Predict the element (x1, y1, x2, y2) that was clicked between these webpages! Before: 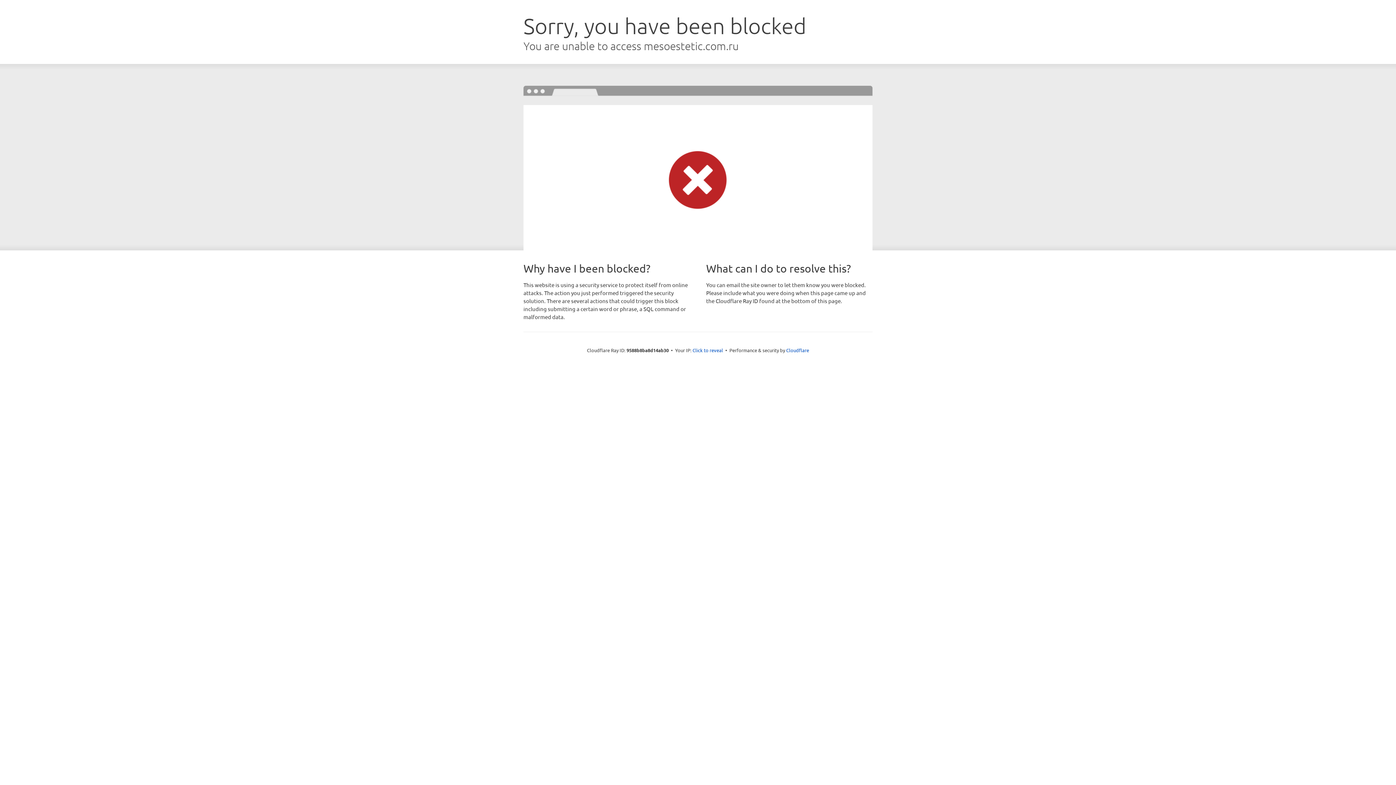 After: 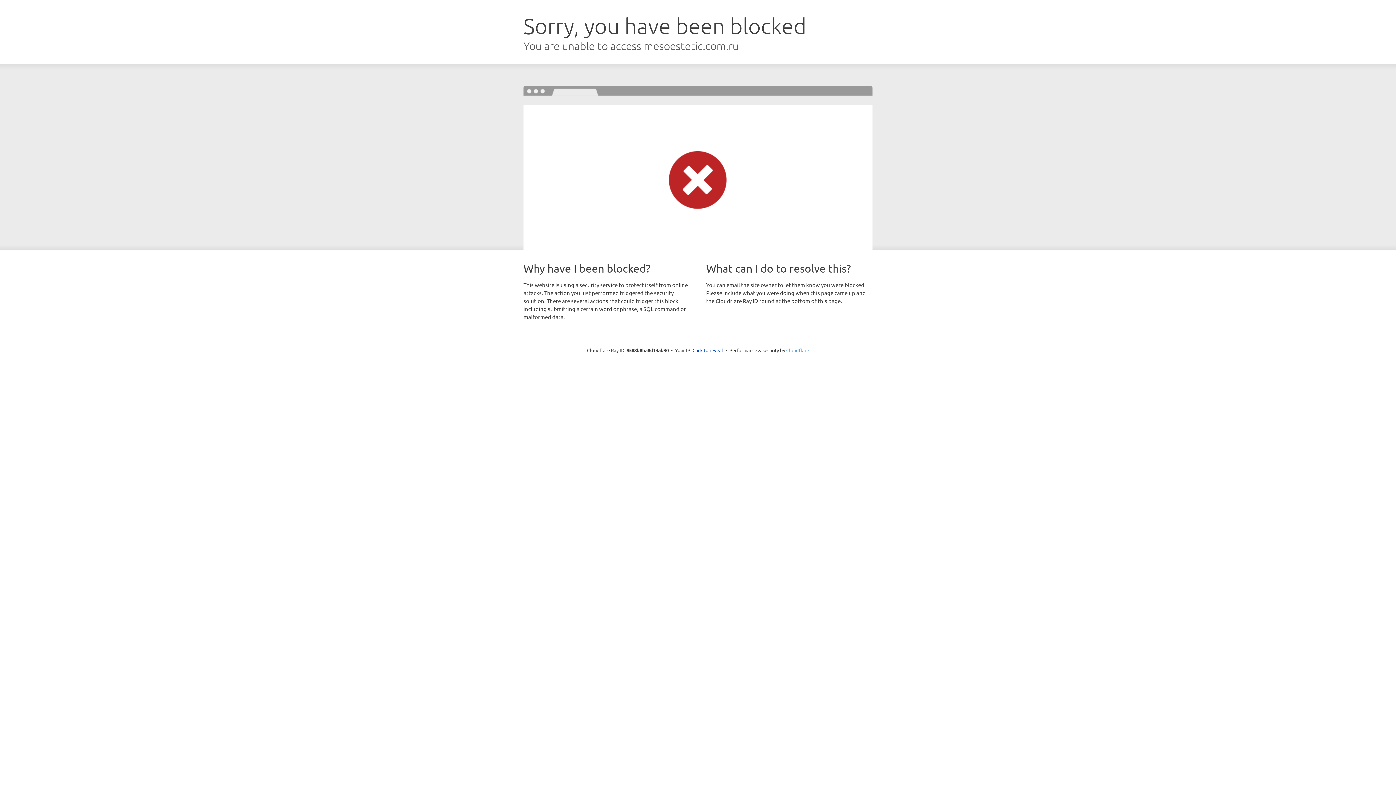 Action: bbox: (786, 347, 809, 353) label: Cloudflare